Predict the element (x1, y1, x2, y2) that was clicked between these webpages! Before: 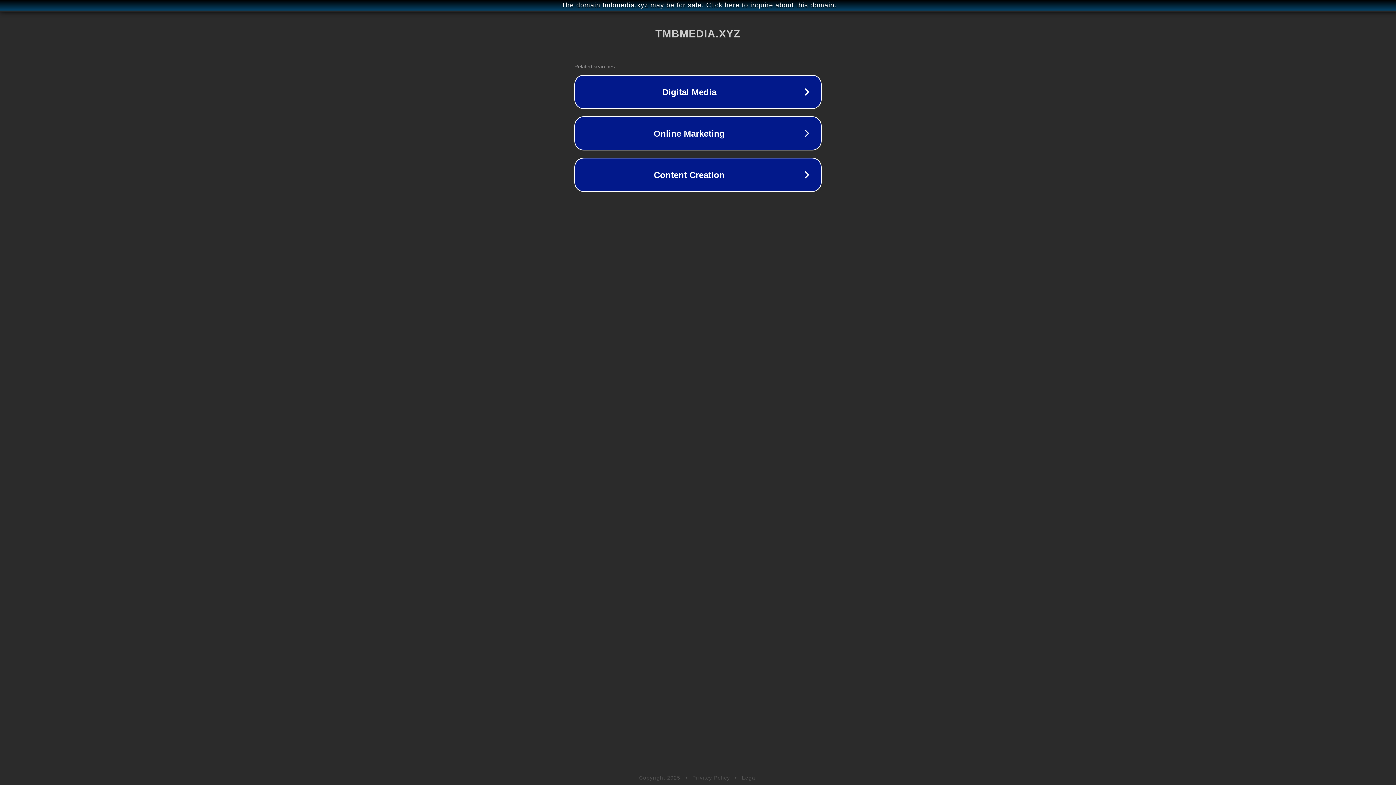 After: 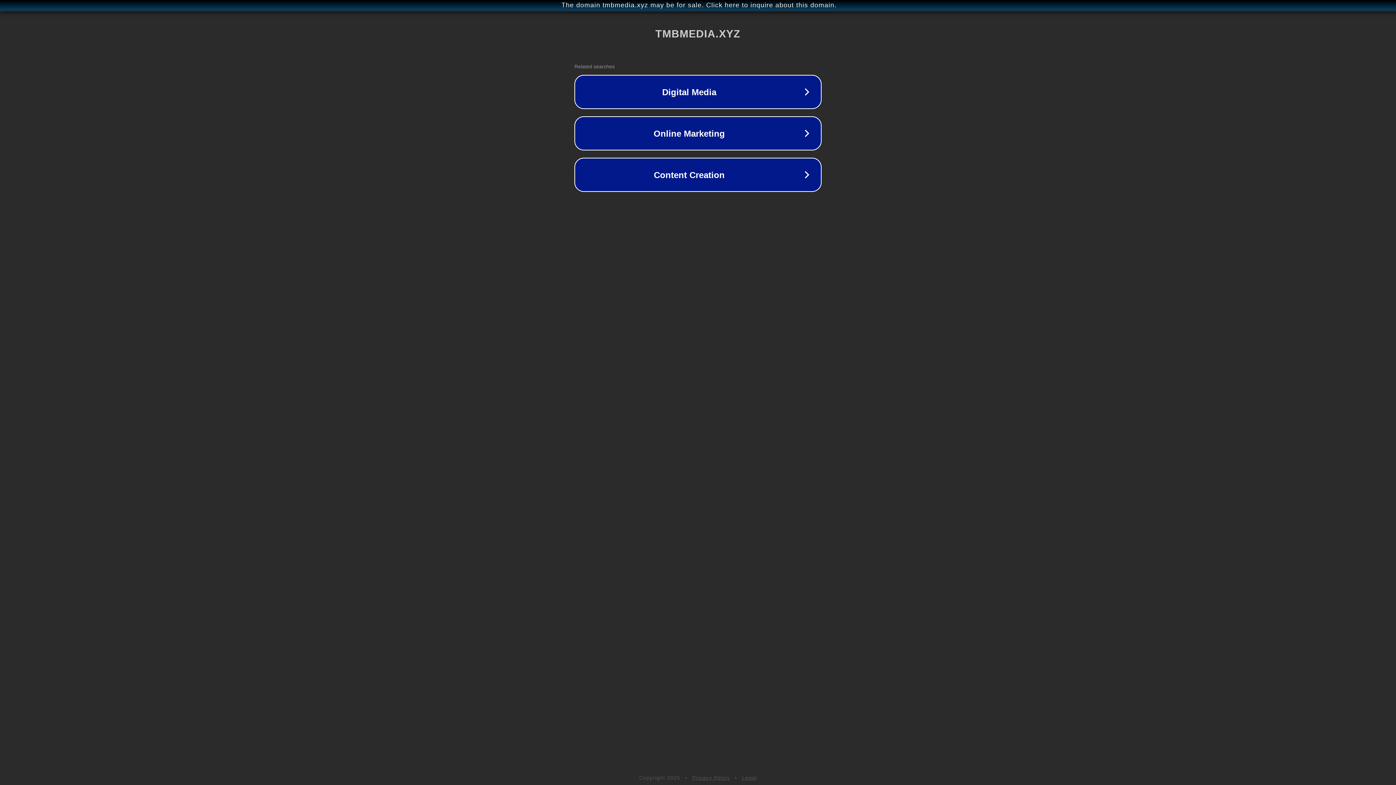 Action: bbox: (692, 775, 730, 781) label: Privacy Policy